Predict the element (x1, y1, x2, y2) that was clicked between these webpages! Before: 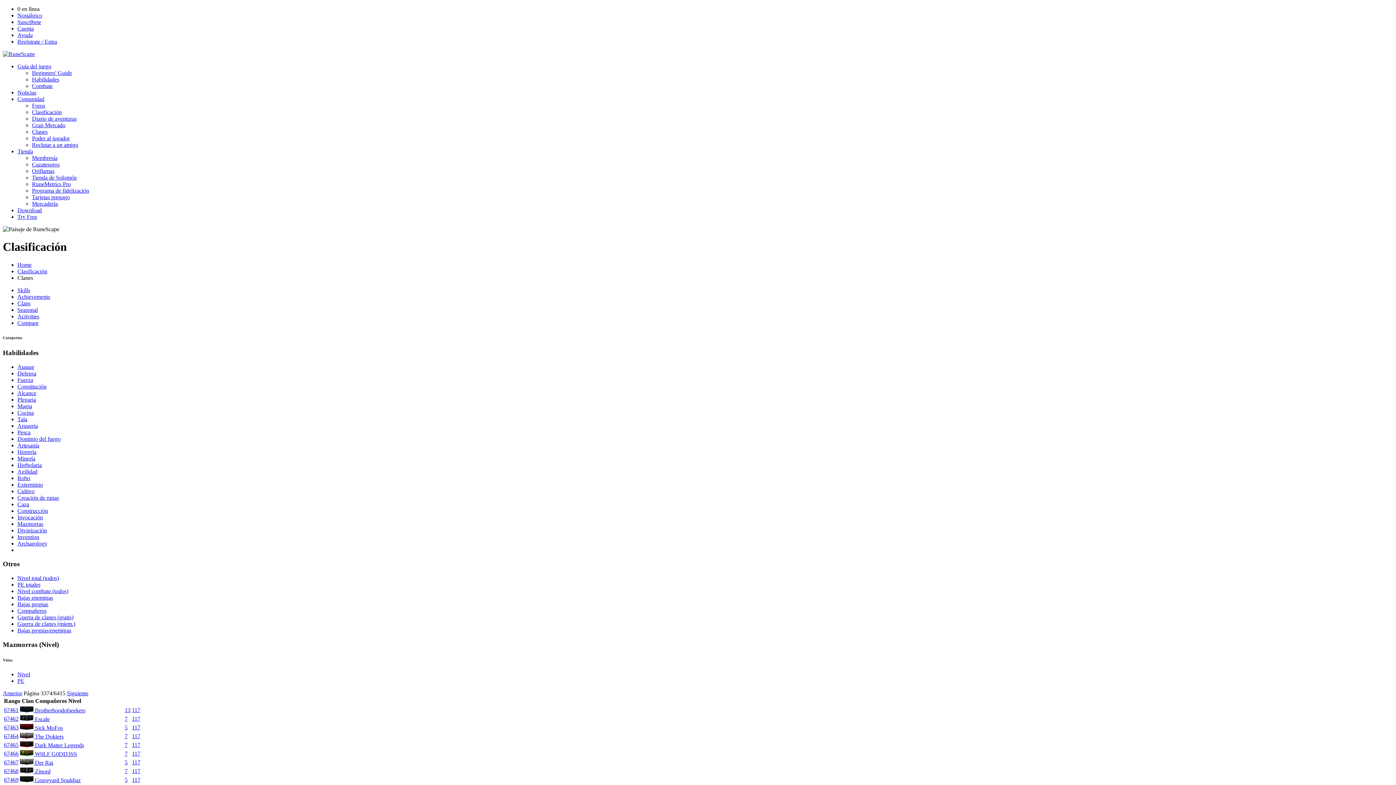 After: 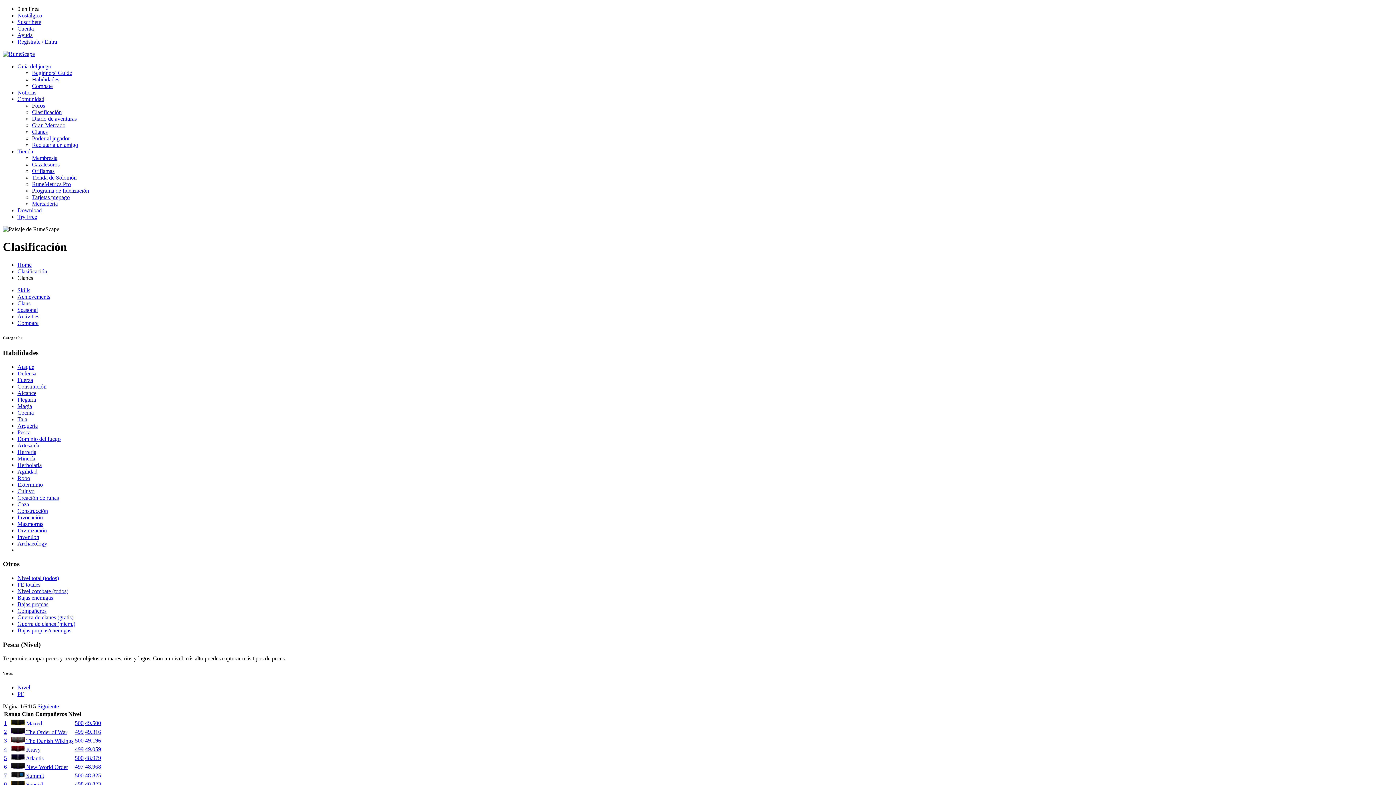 Action: label: Pesca bbox: (17, 429, 30, 435)